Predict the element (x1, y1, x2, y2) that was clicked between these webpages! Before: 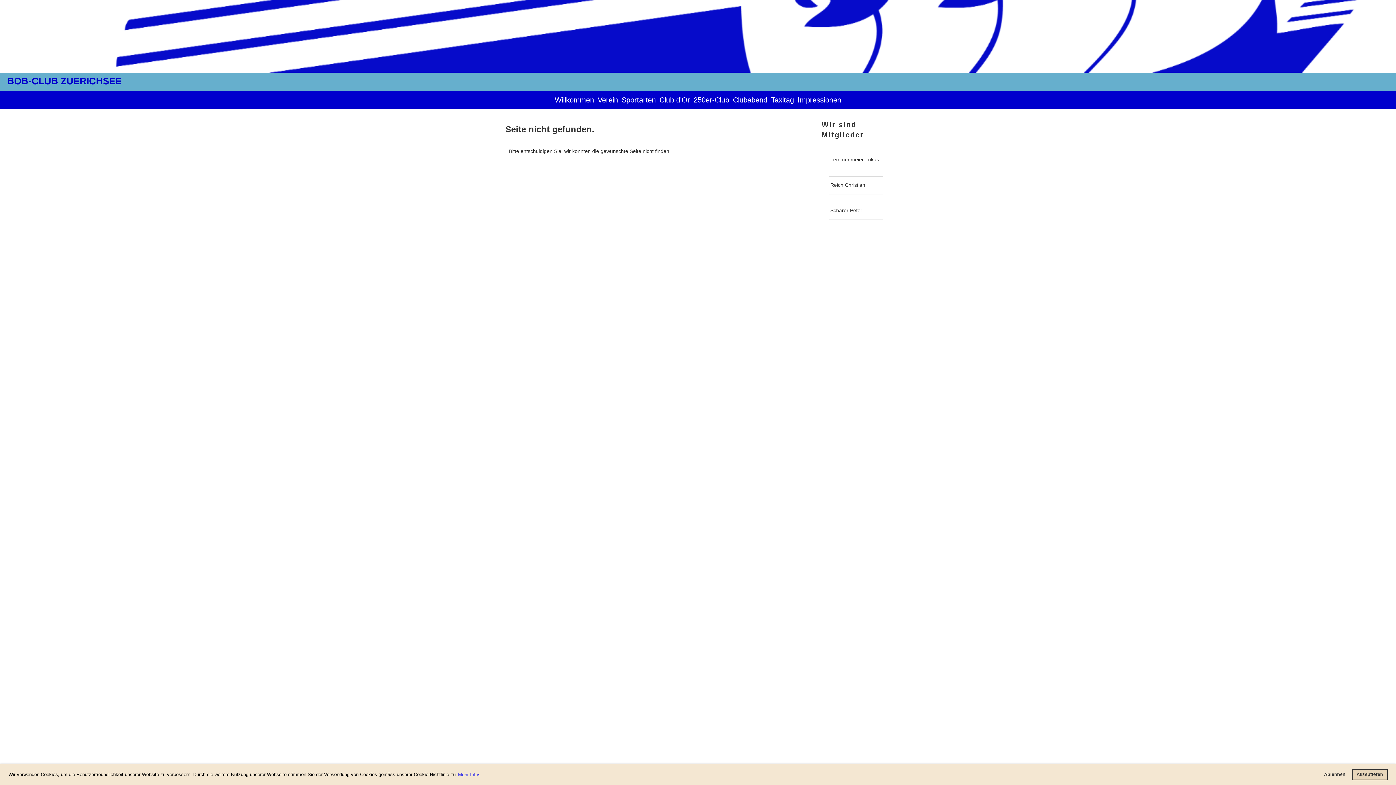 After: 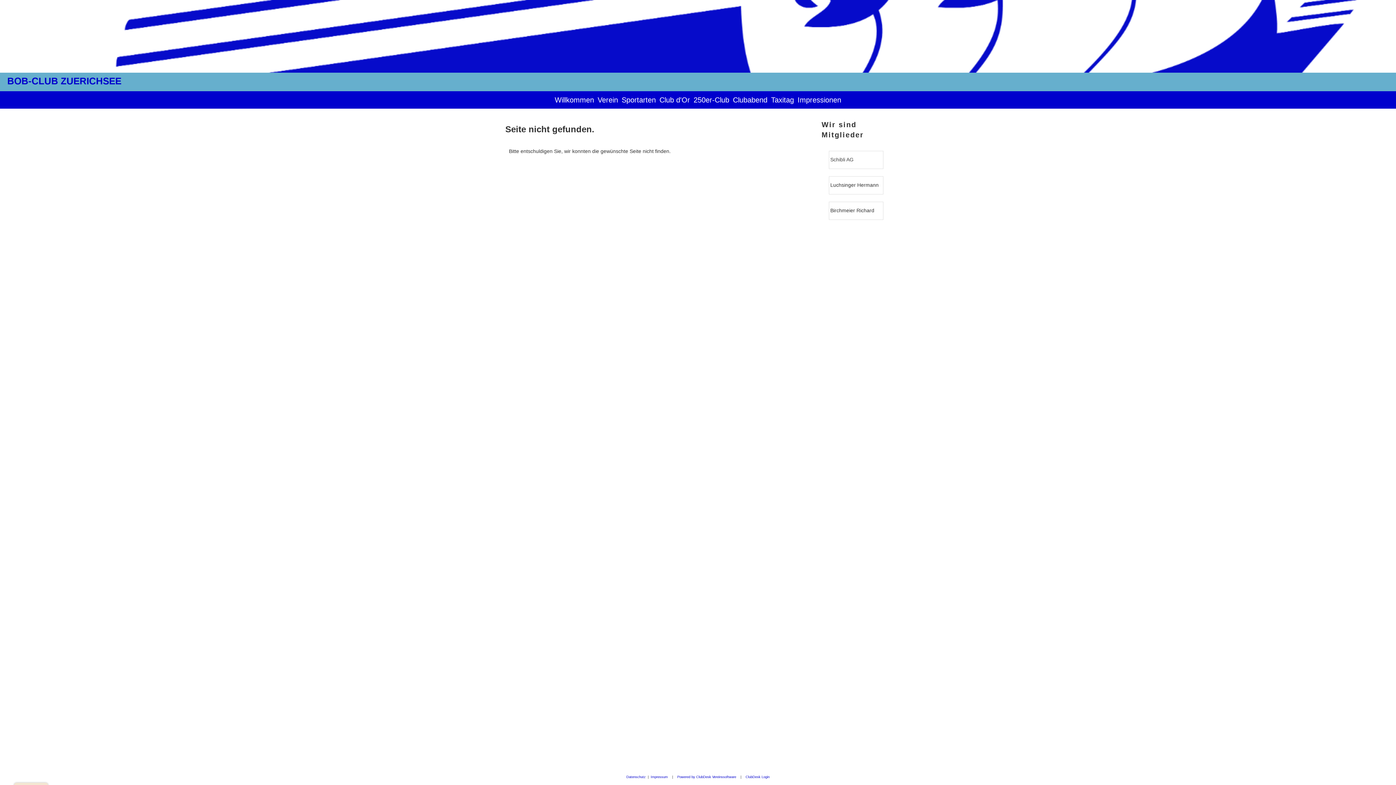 Action: bbox: (1320, 769, 1350, 780) label: deny cookies